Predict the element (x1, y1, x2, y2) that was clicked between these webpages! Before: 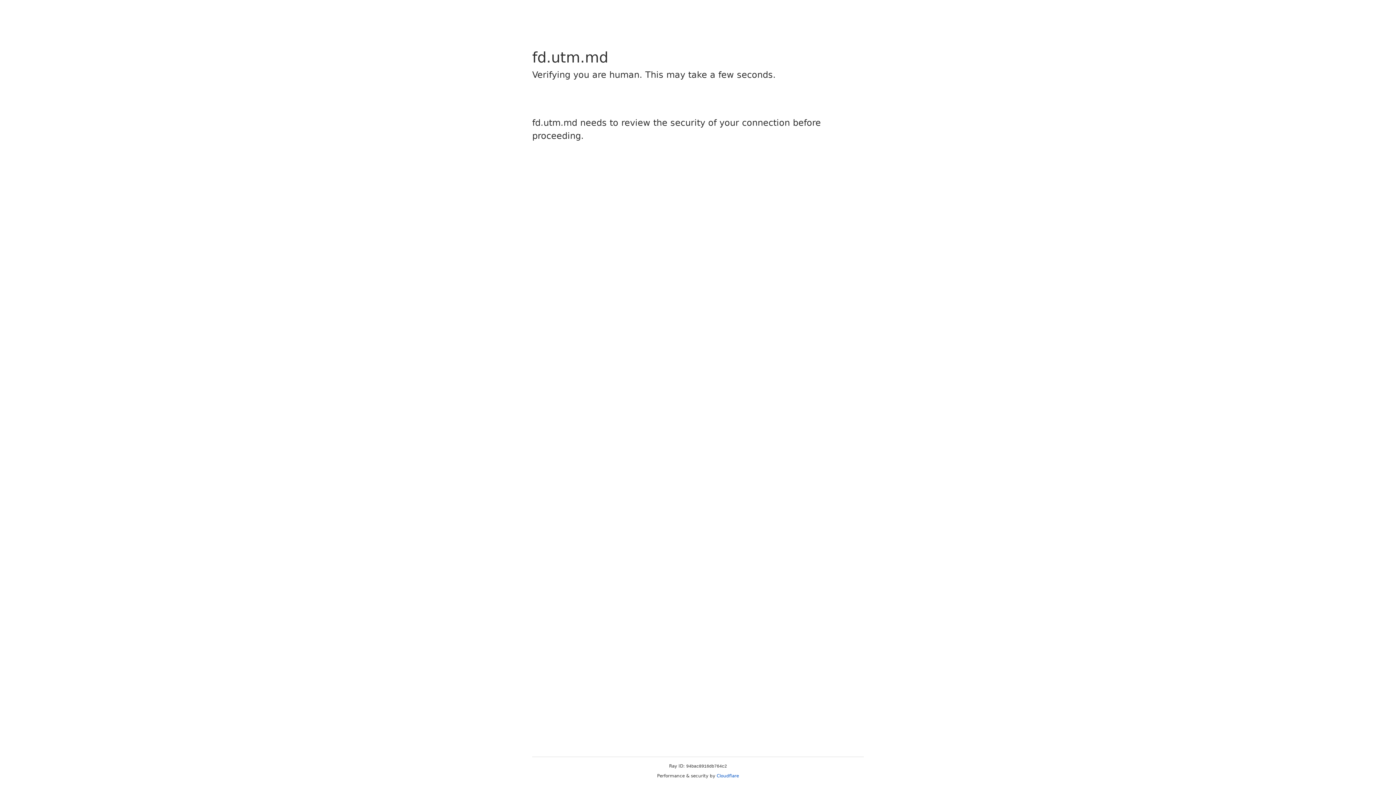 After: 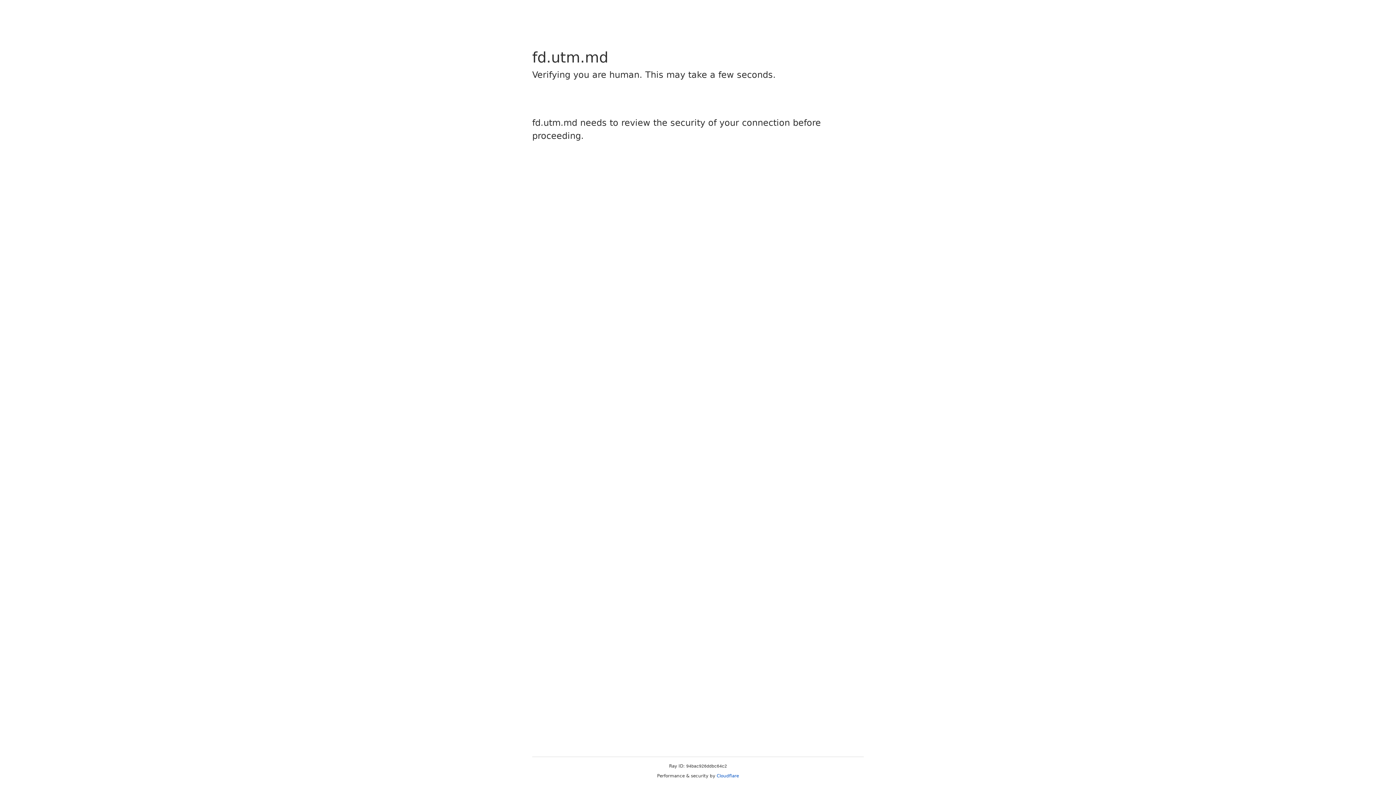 Action: label: Cloudflare bbox: (716, 773, 739, 778)